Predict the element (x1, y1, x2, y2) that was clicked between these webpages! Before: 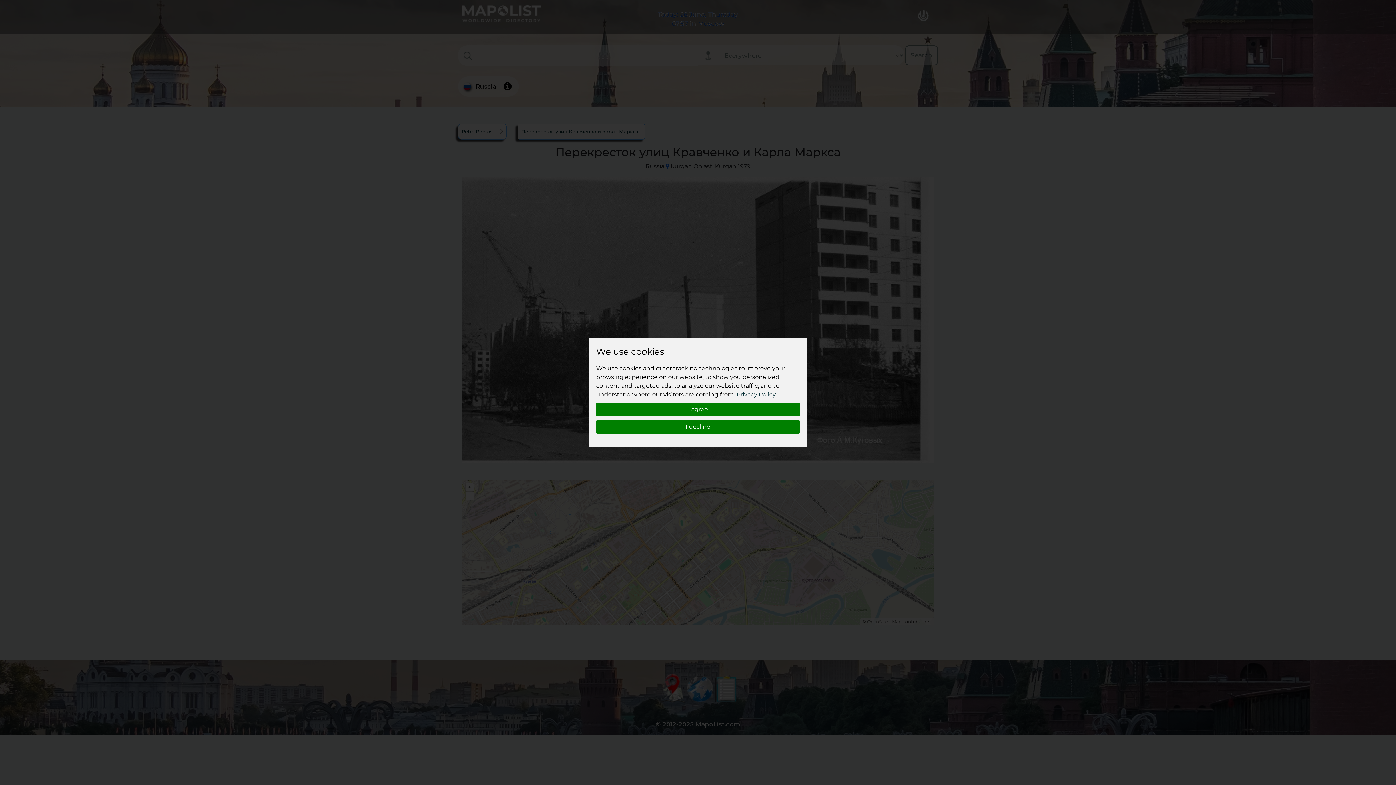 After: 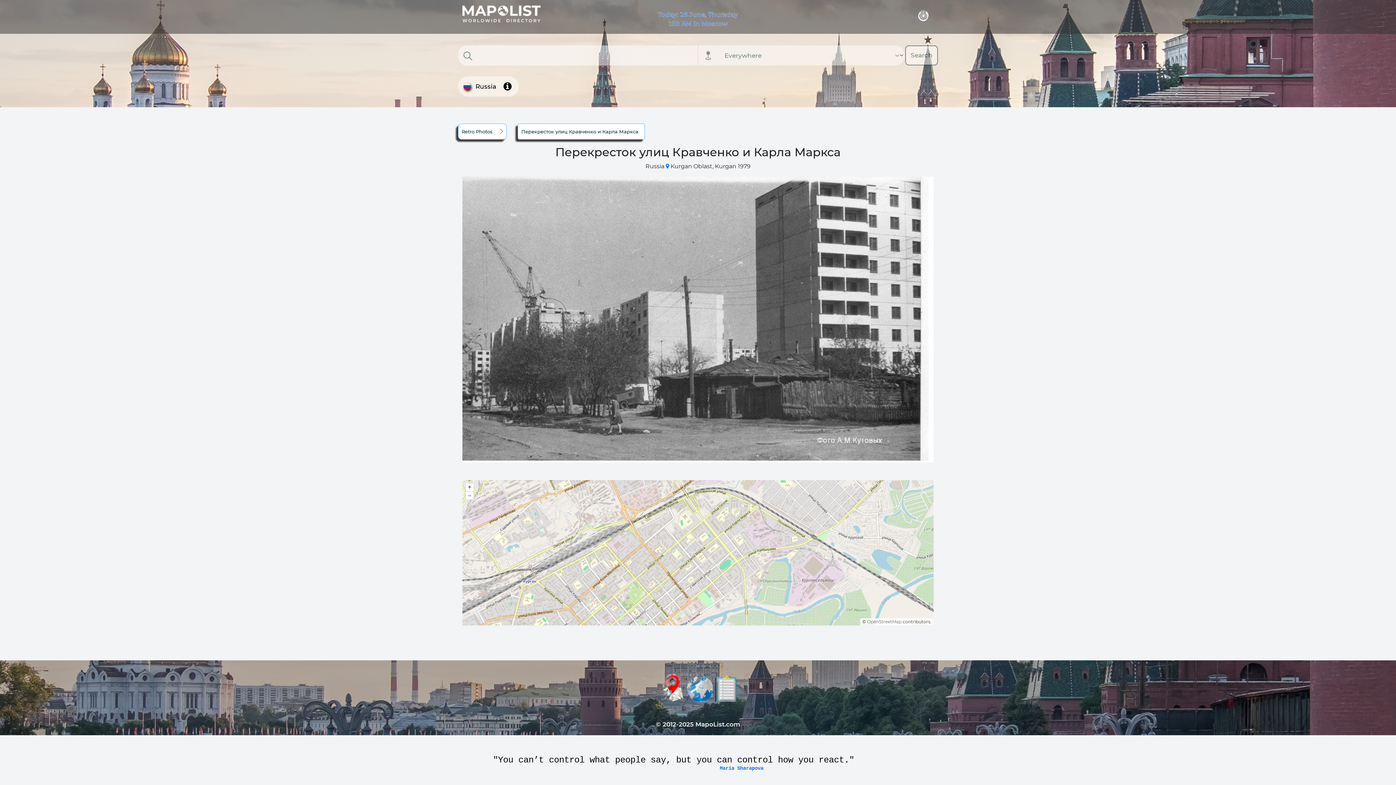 Action: label: I agree bbox: (596, 402, 800, 416)